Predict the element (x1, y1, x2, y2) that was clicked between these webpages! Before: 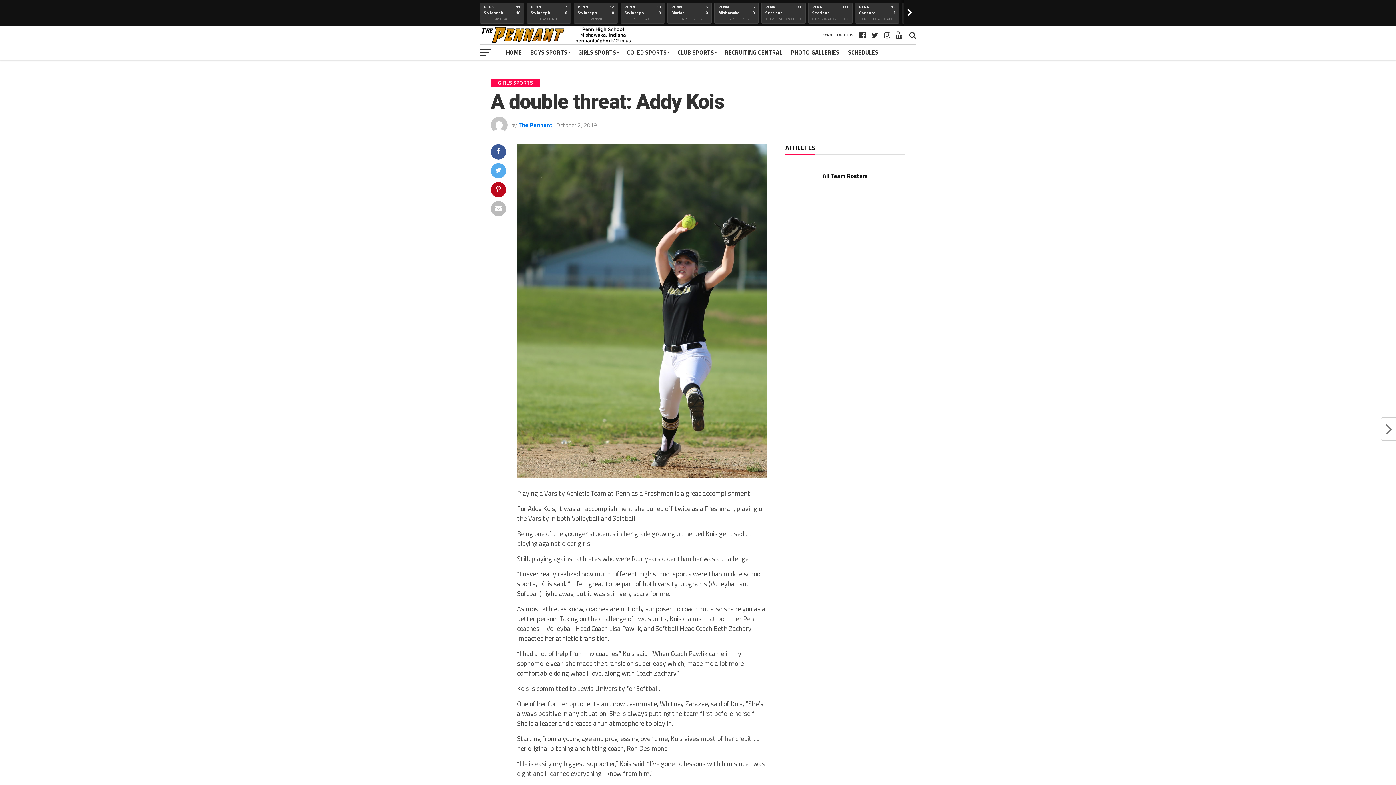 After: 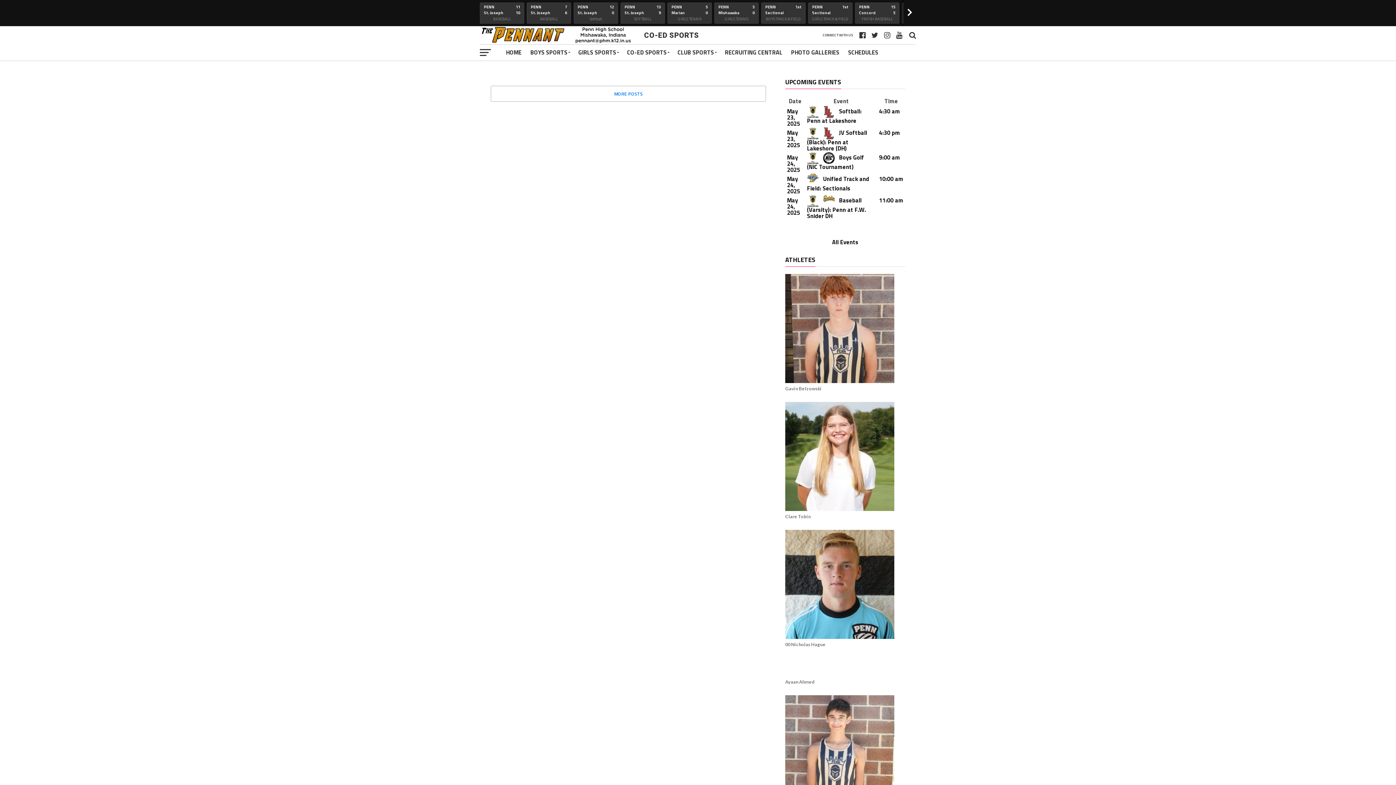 Action: label: CO-ED SPORTS bbox: (622, 44, 673, 60)